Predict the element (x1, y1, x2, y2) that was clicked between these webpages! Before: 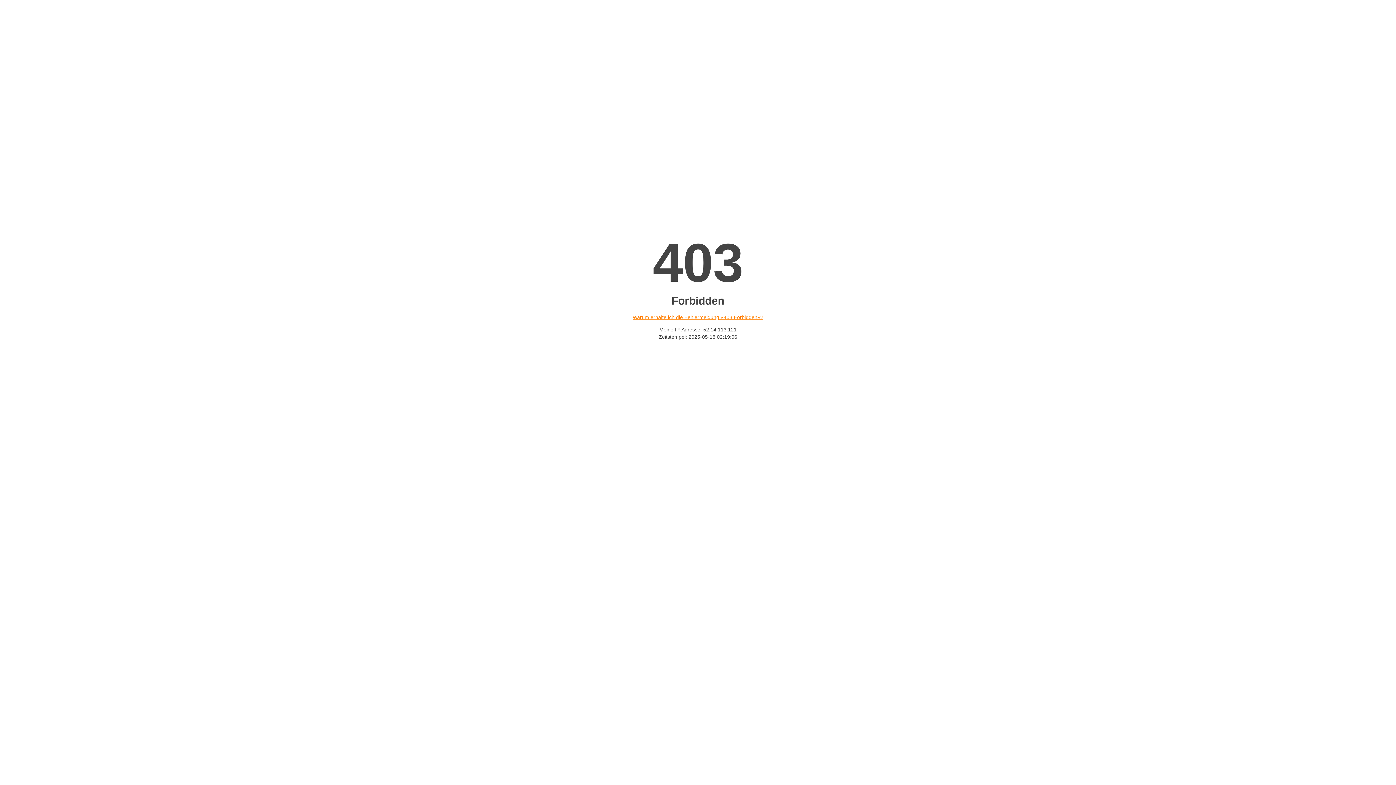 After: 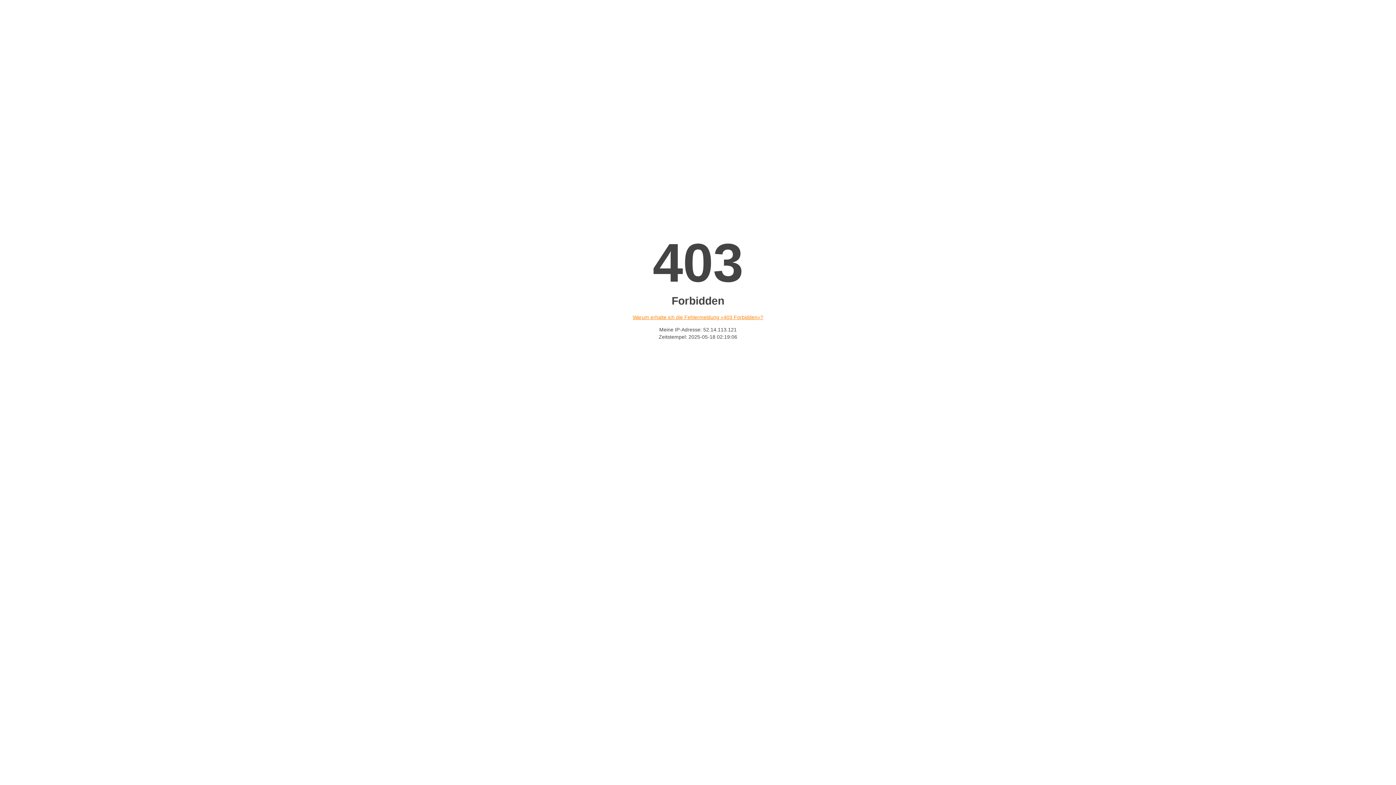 Action: bbox: (632, 314, 763, 320) label: Warum erhalte ich die Fehlermeldung «403 Forbidden»?